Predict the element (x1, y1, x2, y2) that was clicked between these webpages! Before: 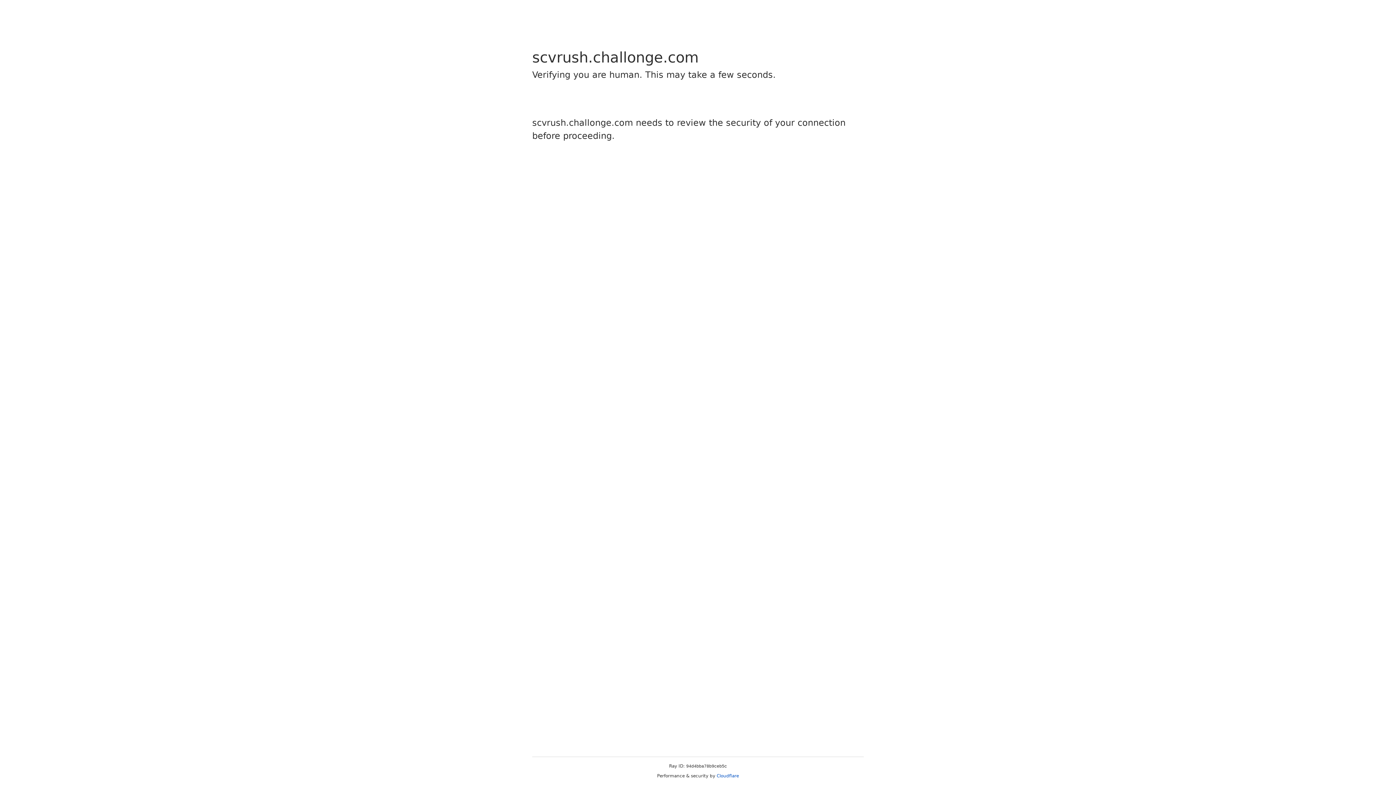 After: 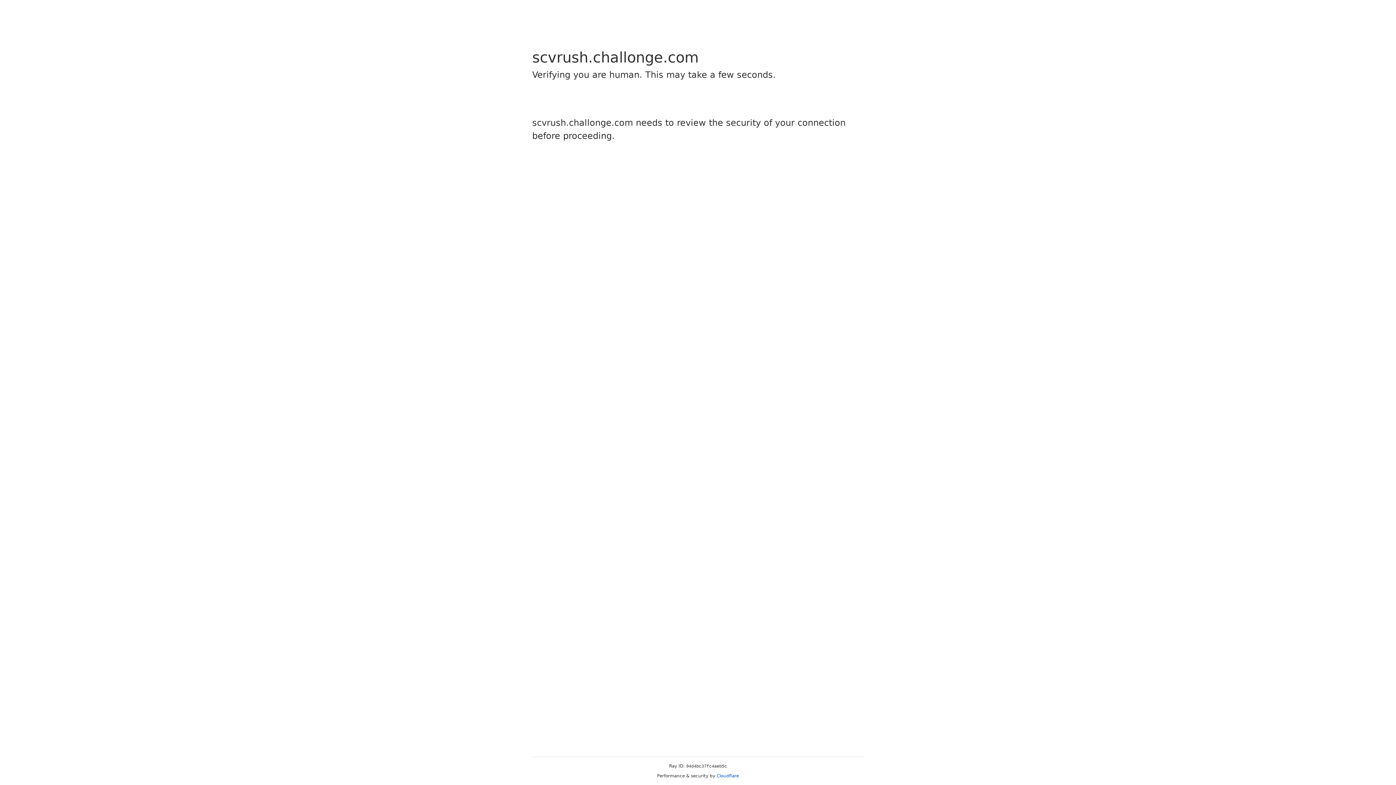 Action: bbox: (716, 773, 739, 778) label: Cloudflare